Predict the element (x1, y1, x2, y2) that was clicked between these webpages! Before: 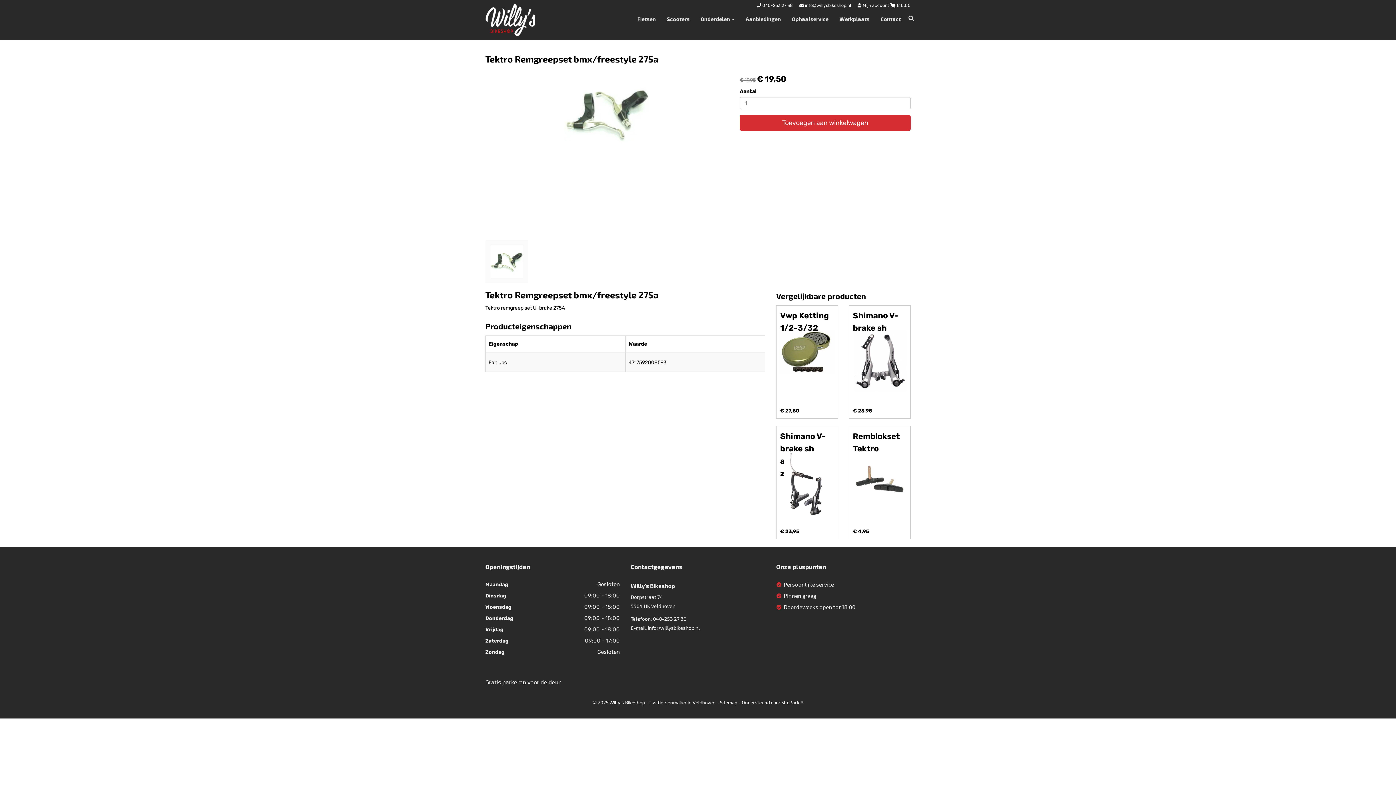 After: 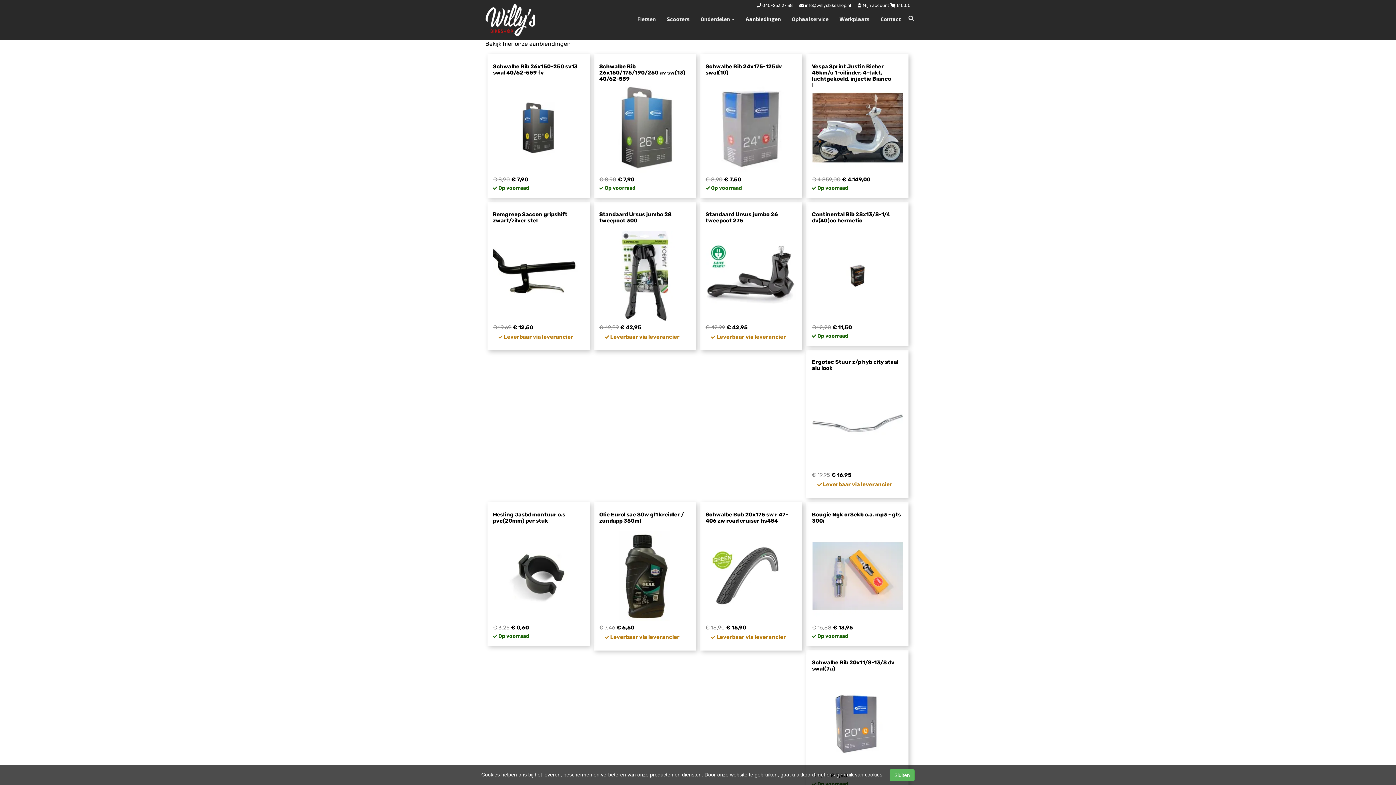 Action: bbox: (740, 8, 786, 29) label: Aanbiedingen